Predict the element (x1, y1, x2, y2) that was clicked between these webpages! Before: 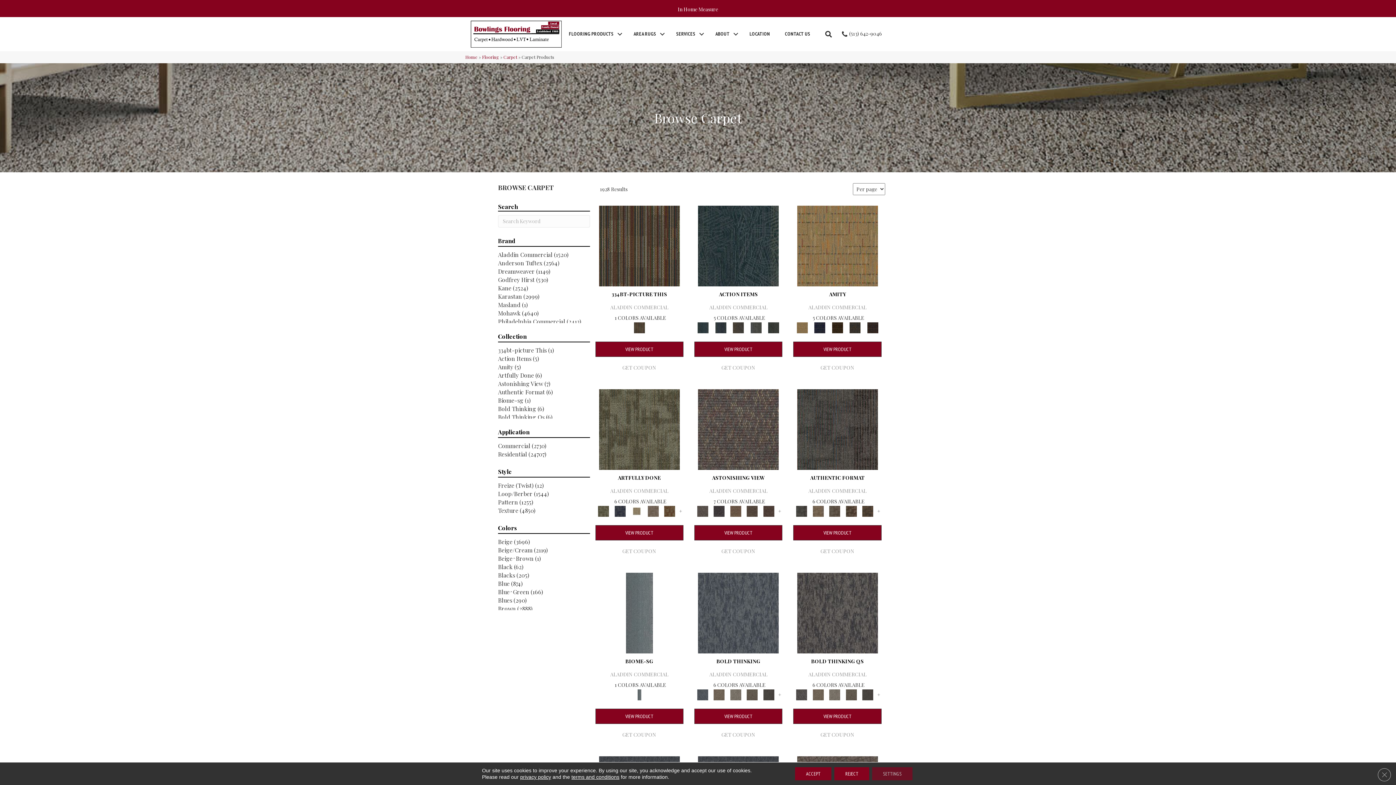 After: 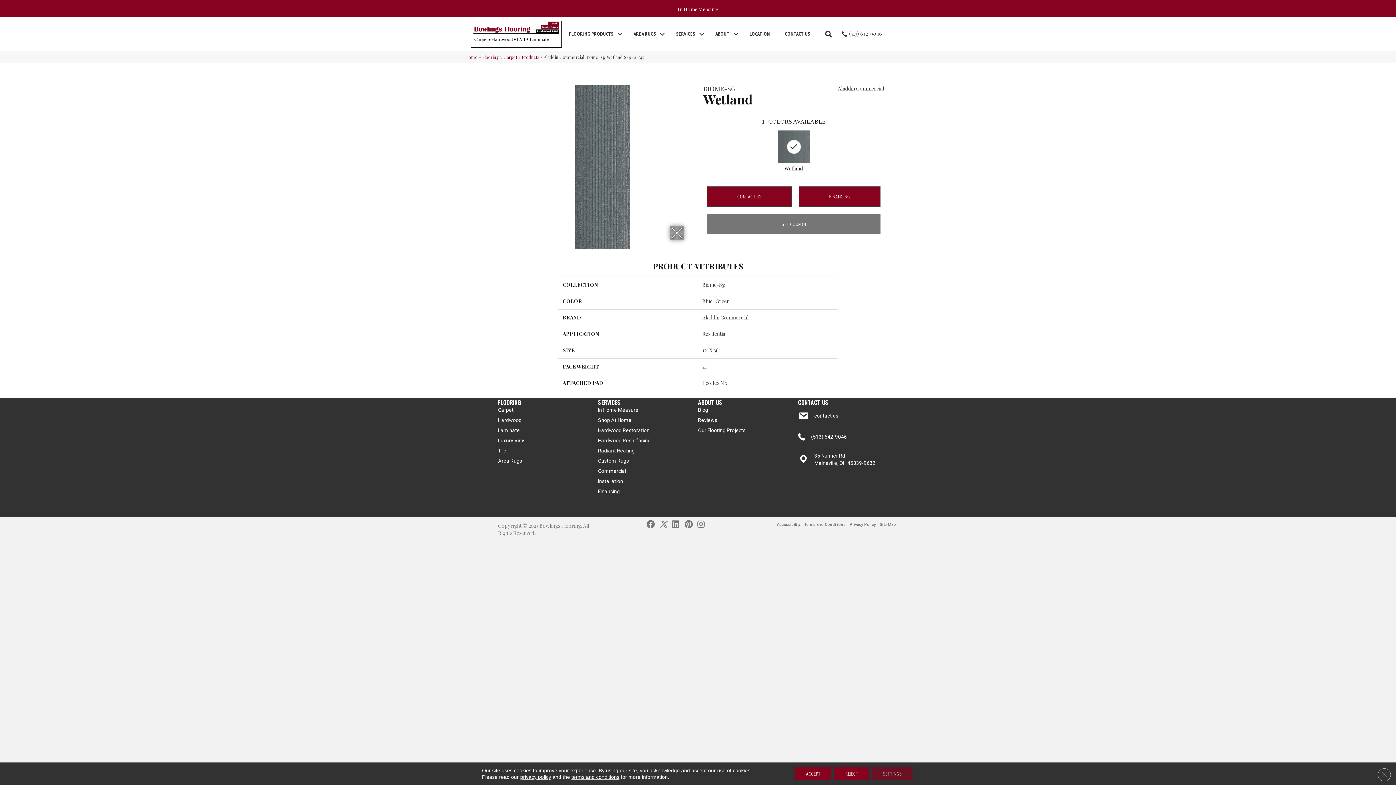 Action: bbox: (630, 689, 648, 700)